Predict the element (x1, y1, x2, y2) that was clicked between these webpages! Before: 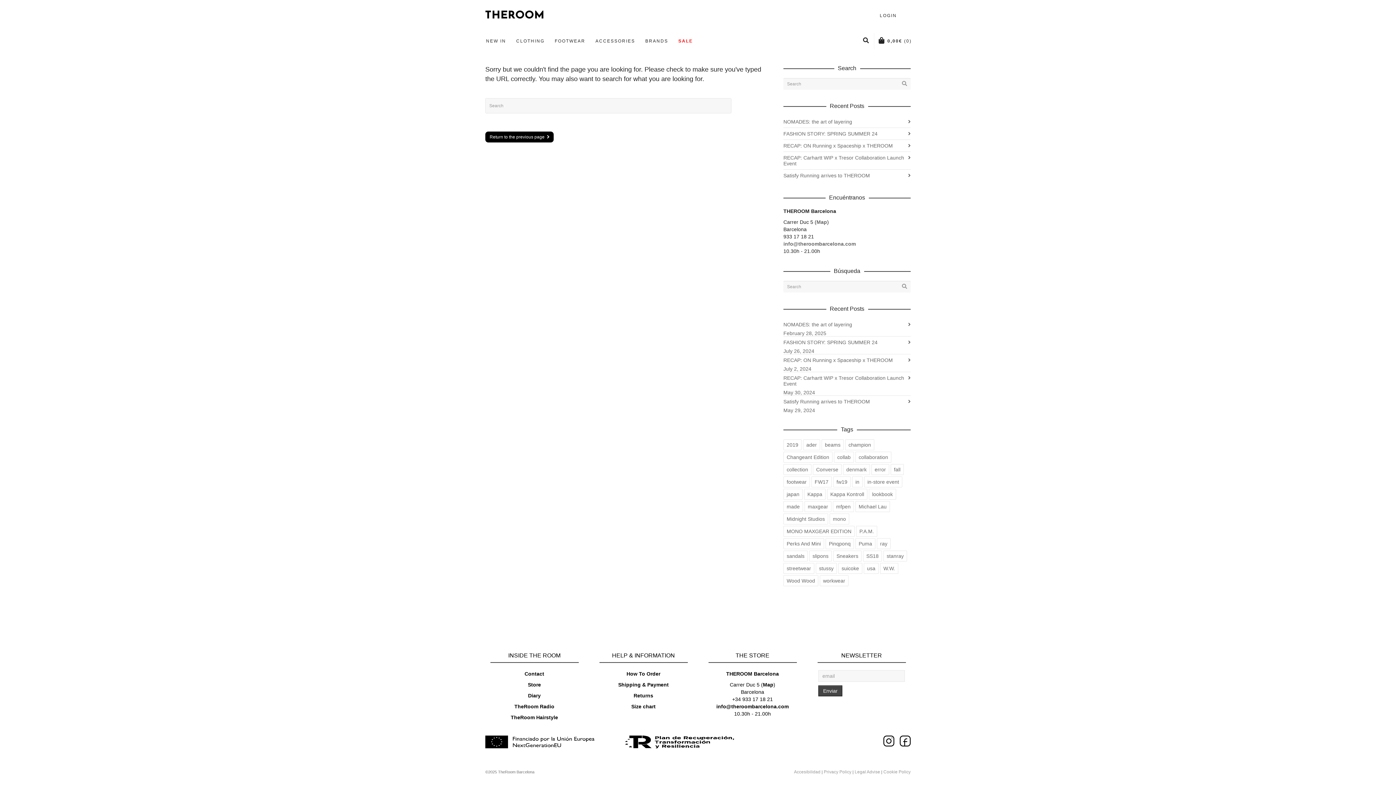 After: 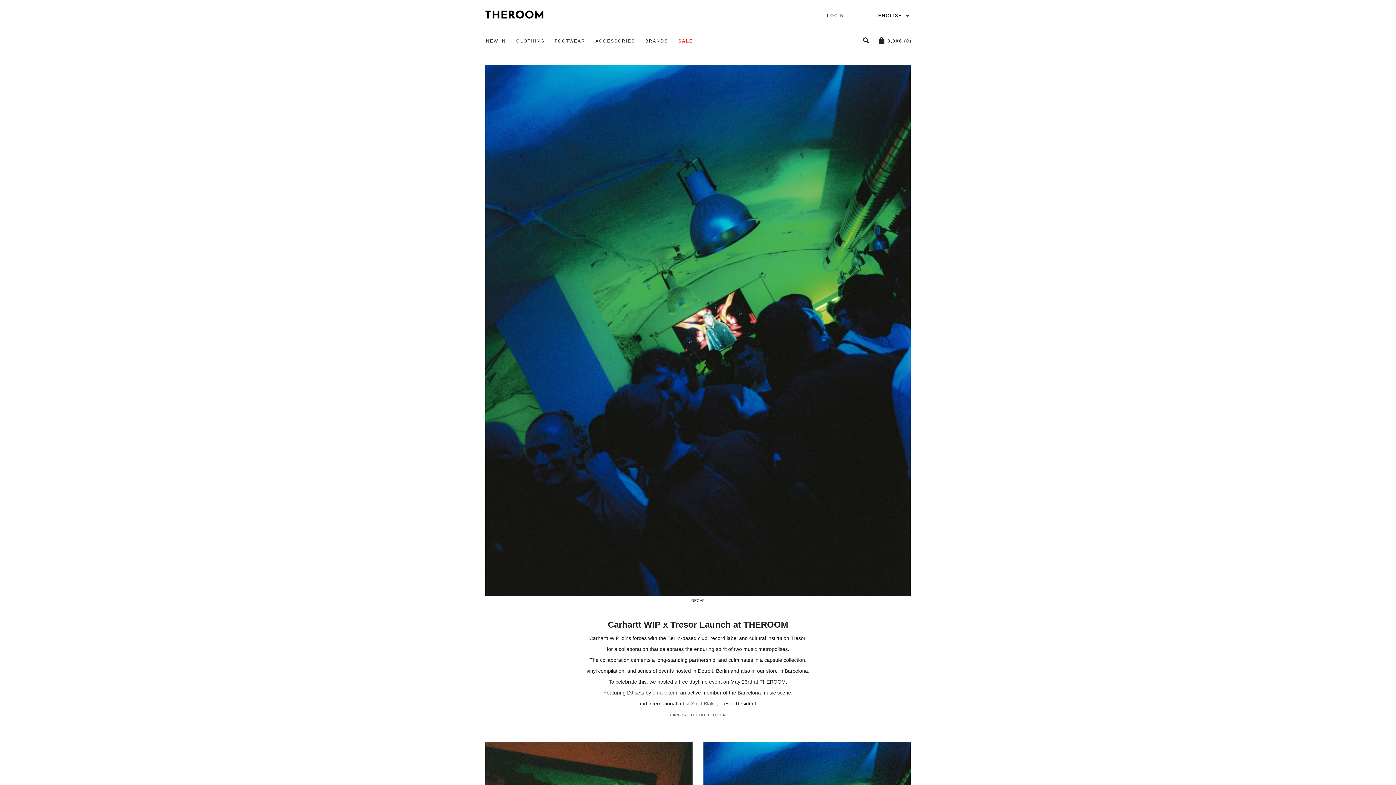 Action: bbox: (783, 372, 910, 389) label: RECAP: Carhartt WIP x Tresor Collaboration Launch Event